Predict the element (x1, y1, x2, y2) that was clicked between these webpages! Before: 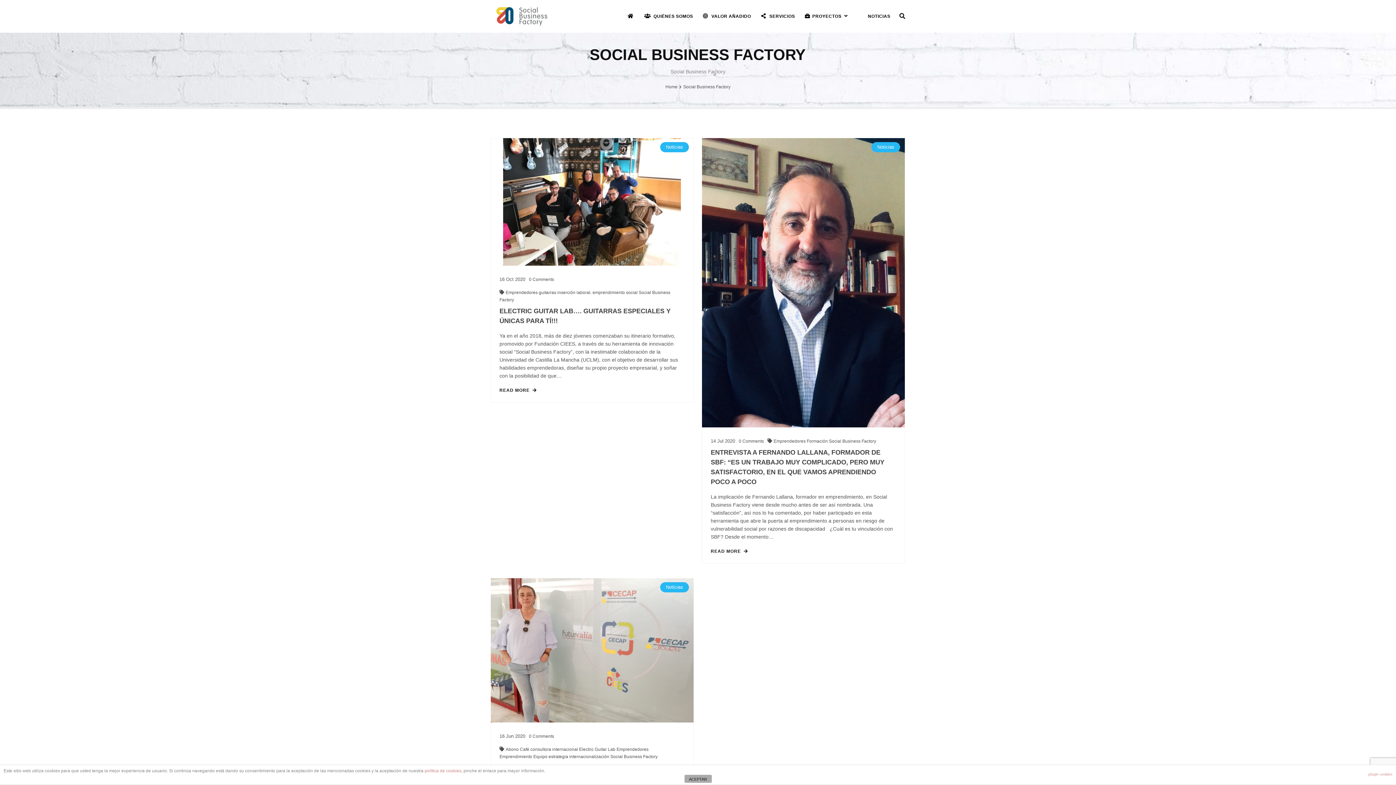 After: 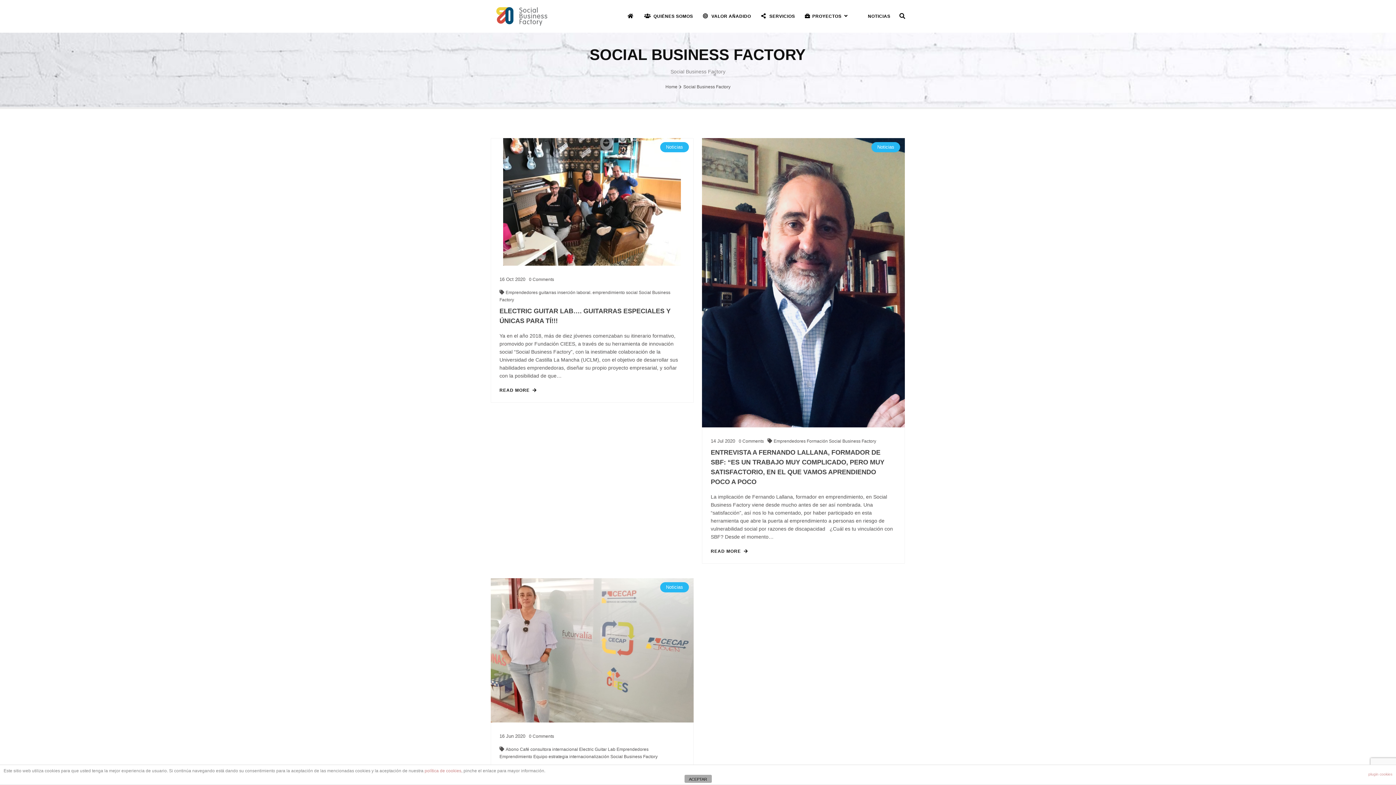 Action: label: Social Business Factory bbox: (829, 438, 876, 443)